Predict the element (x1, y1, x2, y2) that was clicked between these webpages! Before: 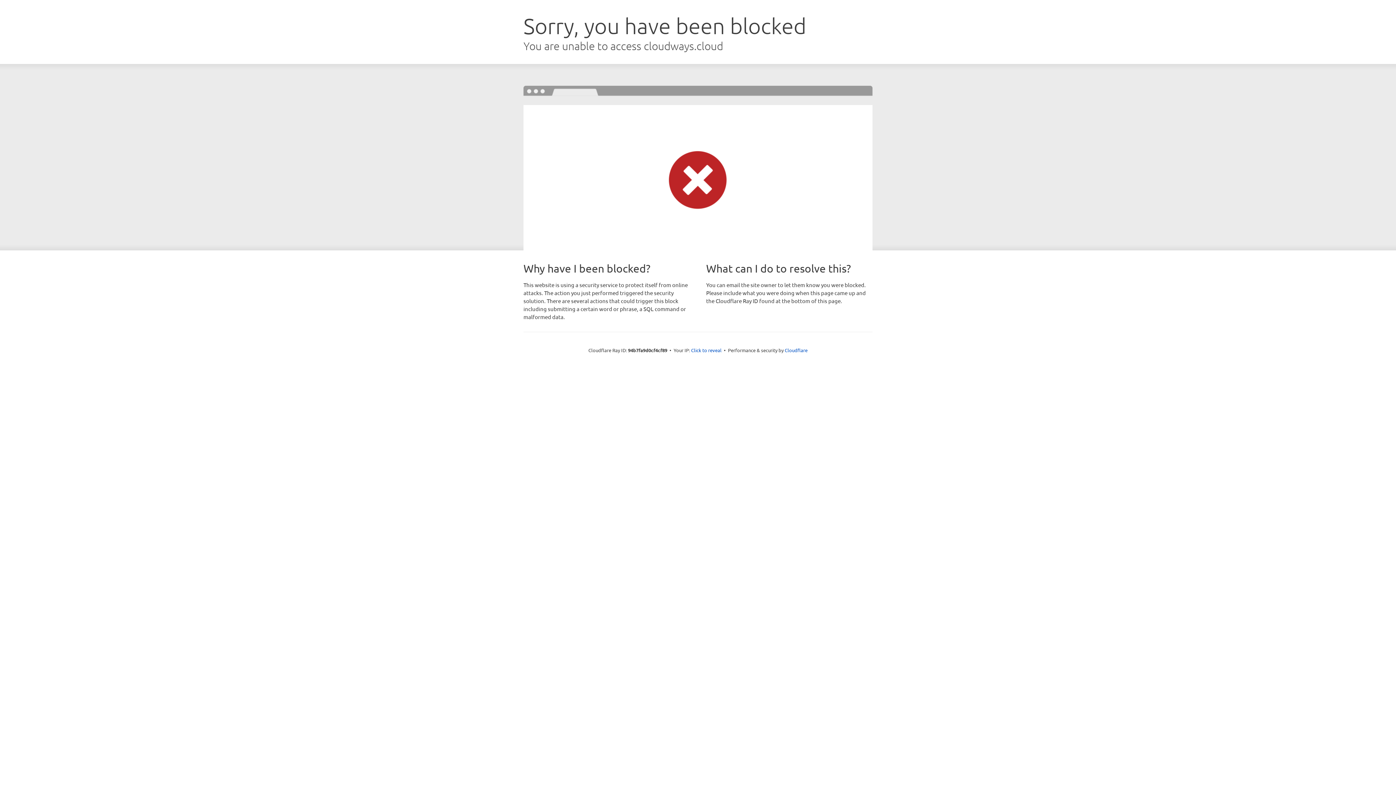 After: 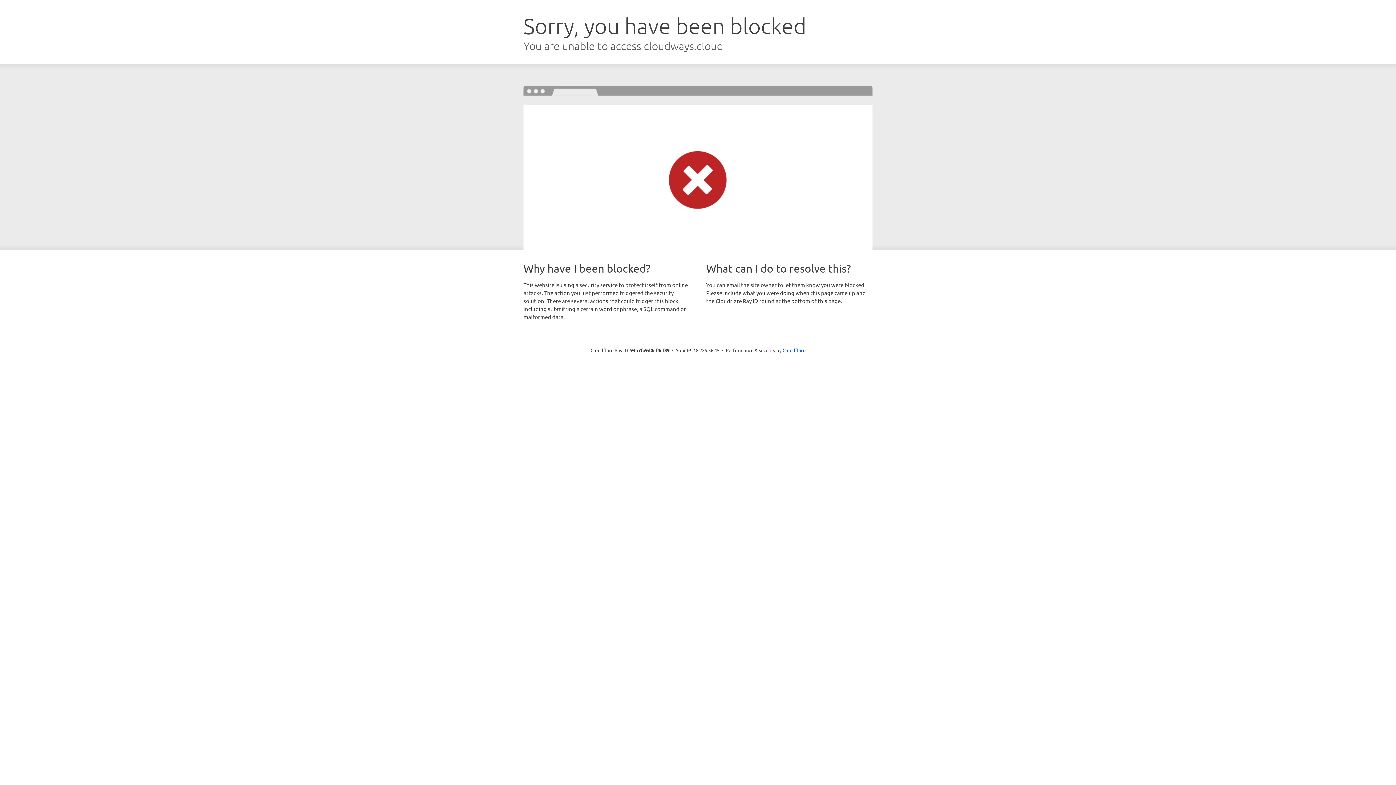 Action: label: Click to reveal bbox: (691, 346, 721, 353)